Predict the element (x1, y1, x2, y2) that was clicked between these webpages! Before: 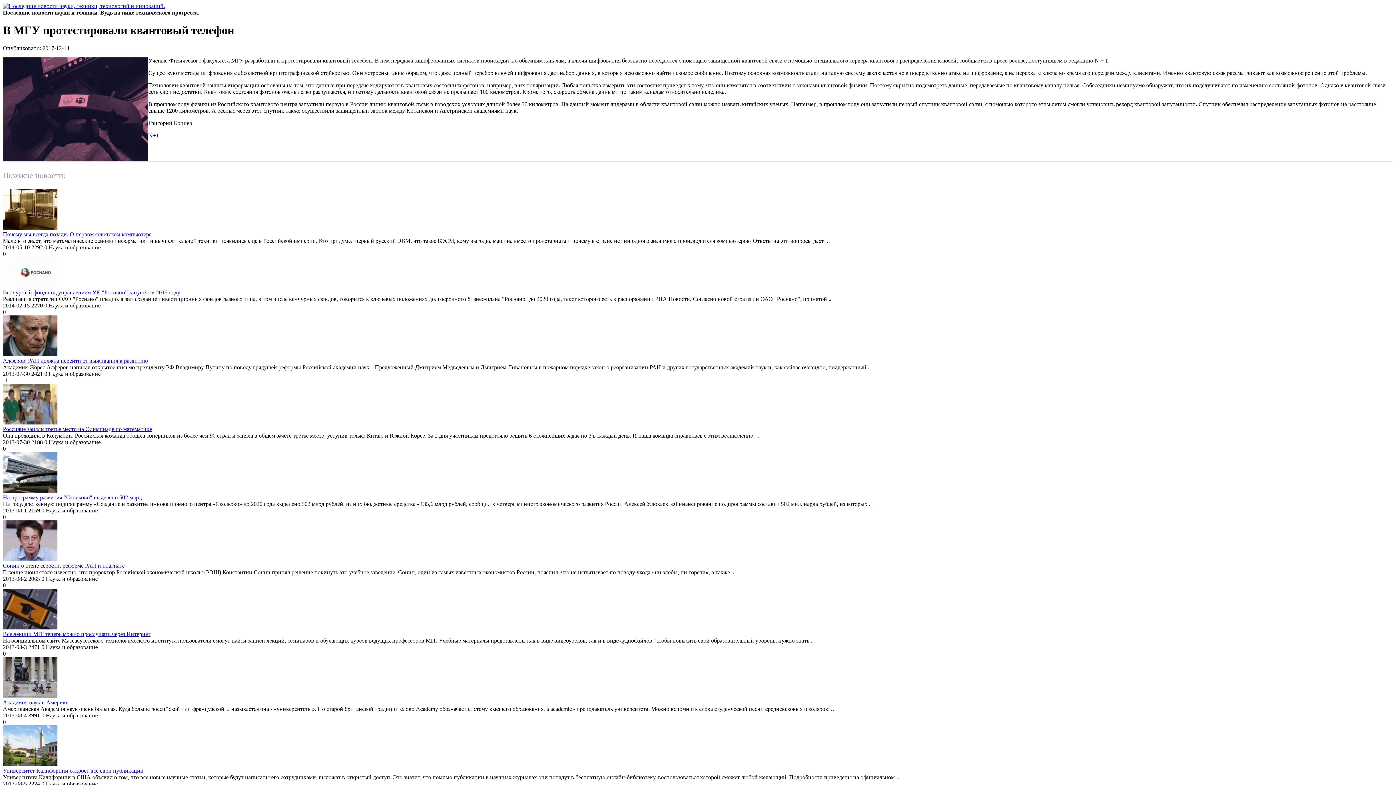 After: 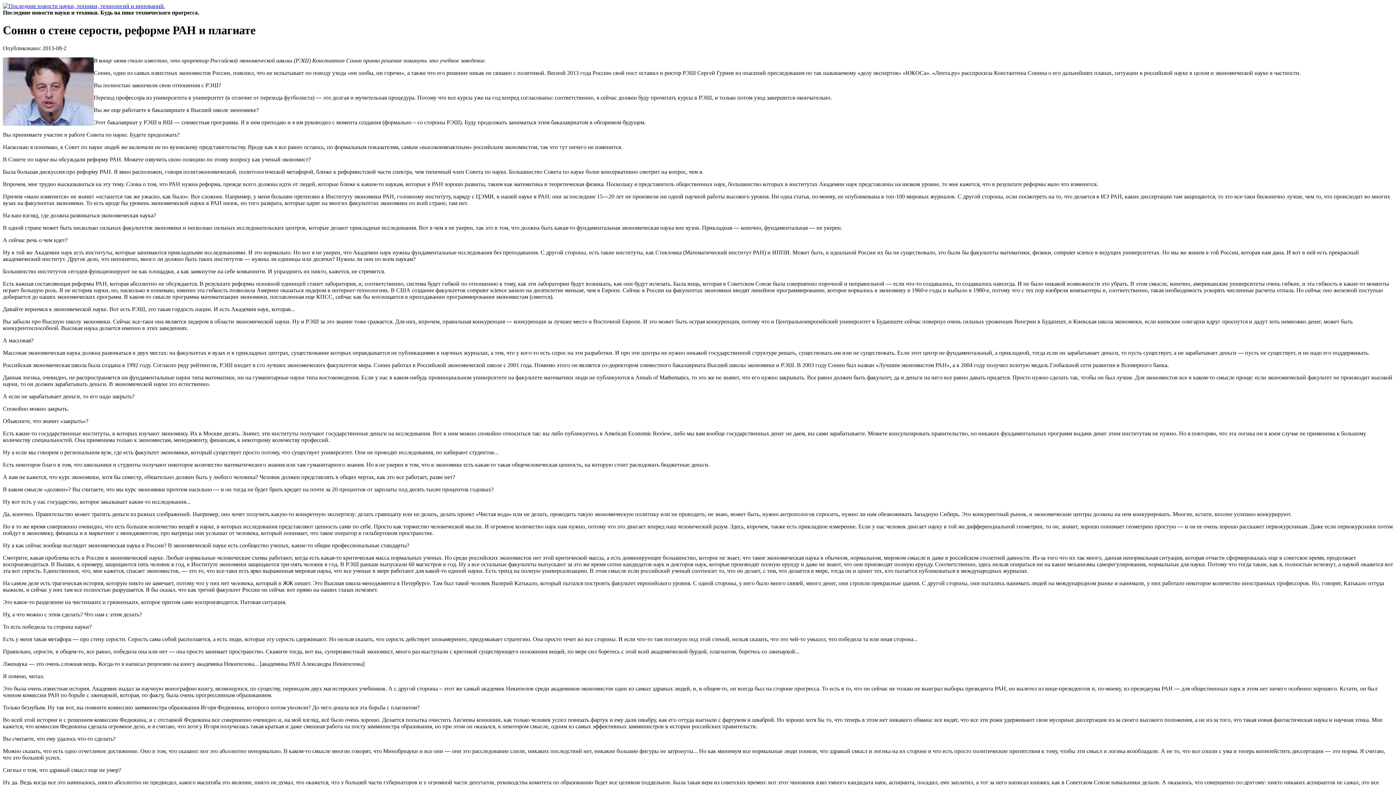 Action: bbox: (2, 562, 124, 569) label: Сонин о стене серости, реформе РАН и плагиате